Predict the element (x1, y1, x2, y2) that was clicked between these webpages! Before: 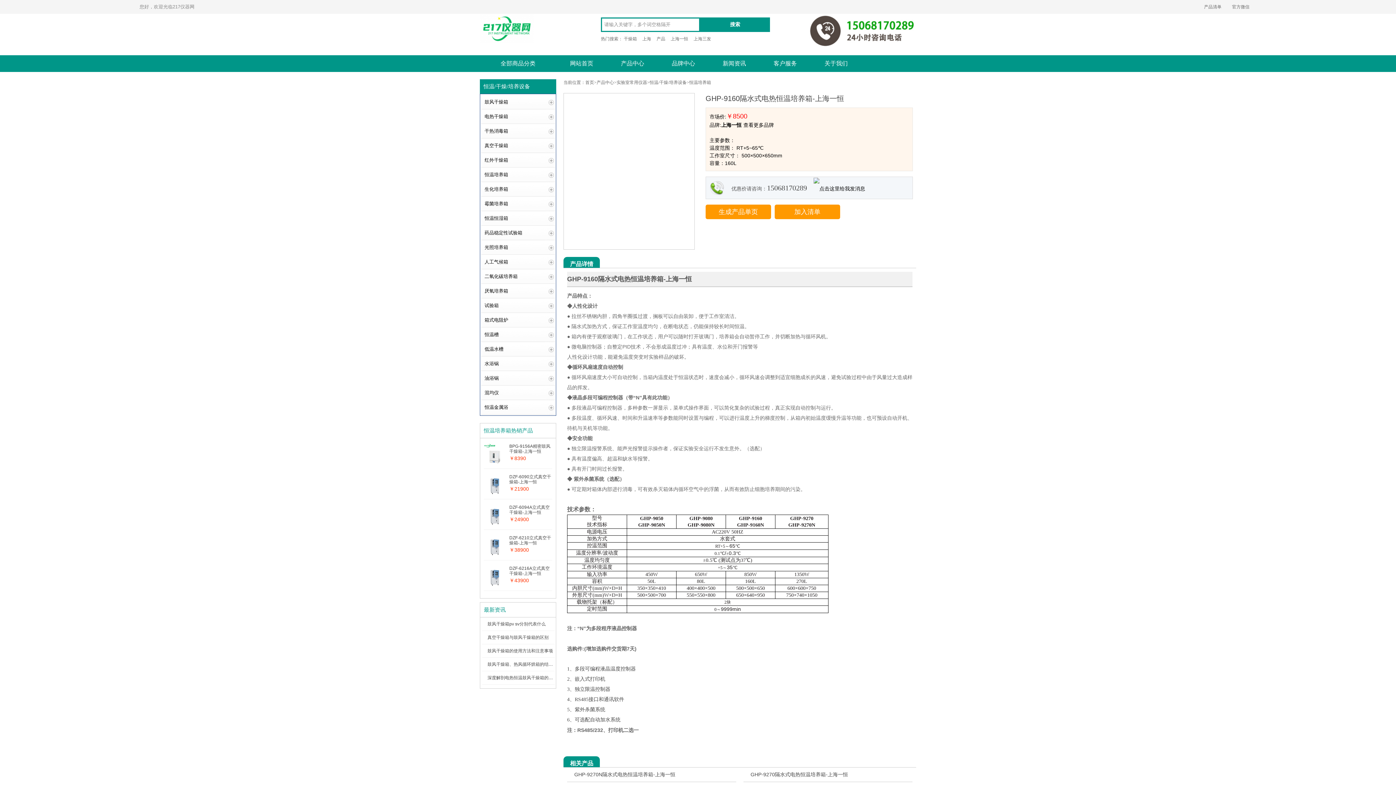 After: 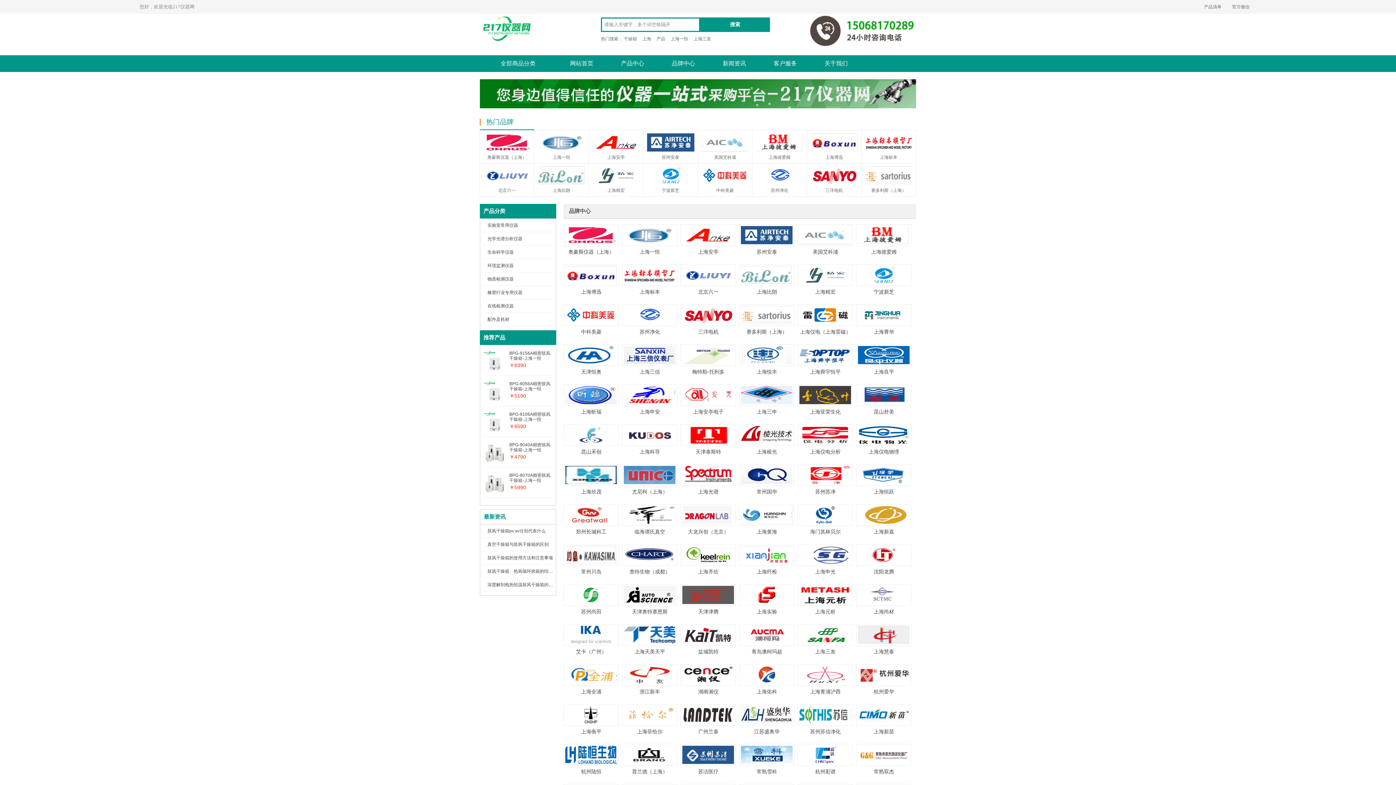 Action: bbox: (658, 55, 709, 72) label: 品牌中心